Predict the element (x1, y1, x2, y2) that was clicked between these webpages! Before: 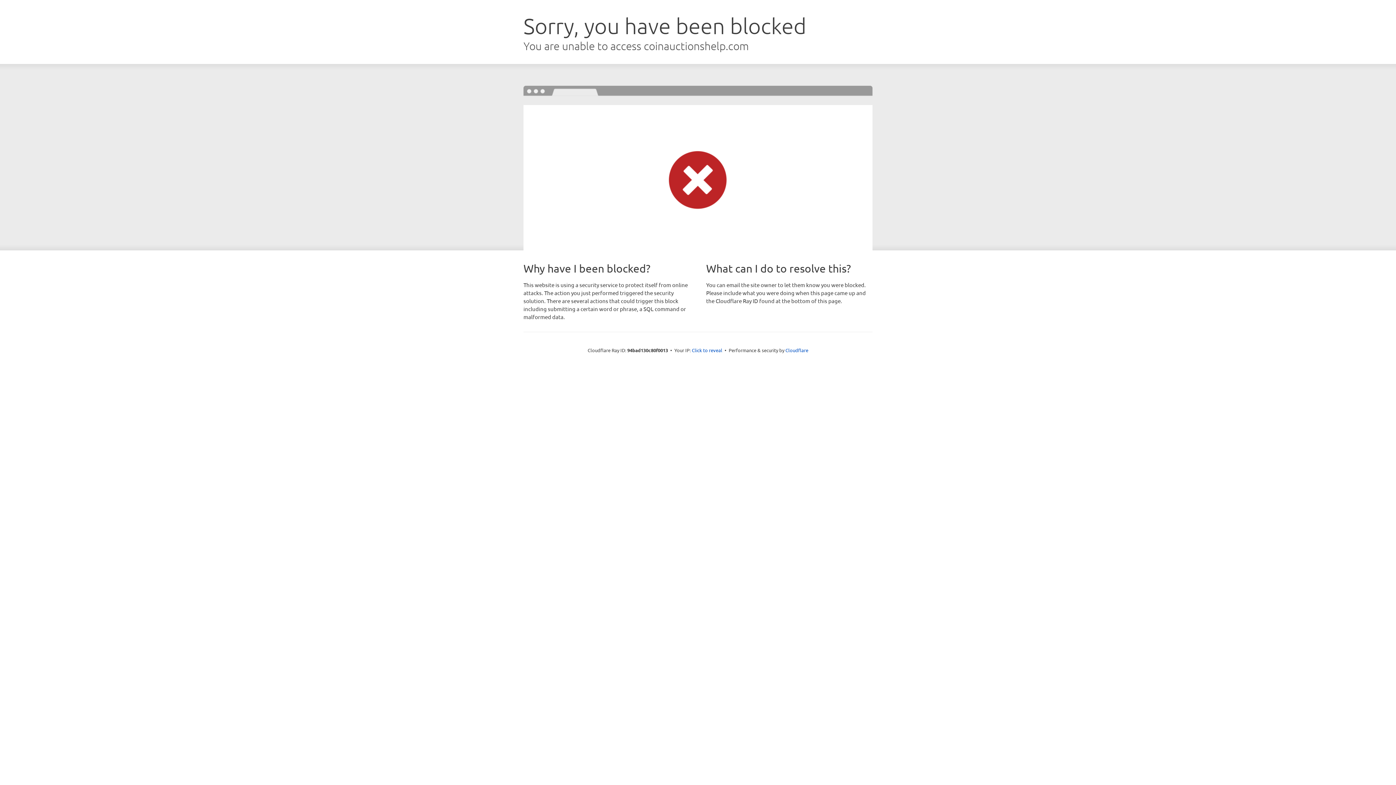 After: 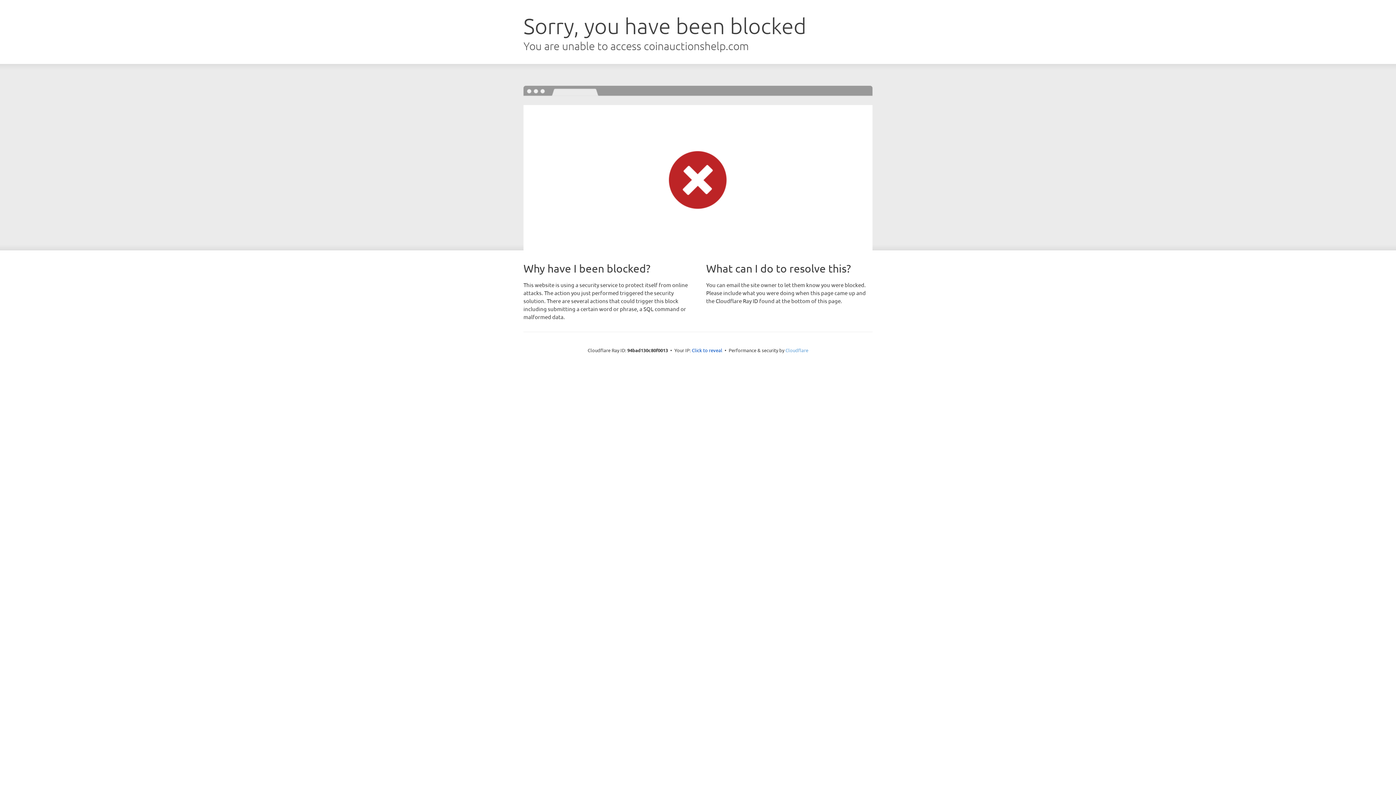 Action: label: Cloudflare bbox: (785, 347, 808, 353)